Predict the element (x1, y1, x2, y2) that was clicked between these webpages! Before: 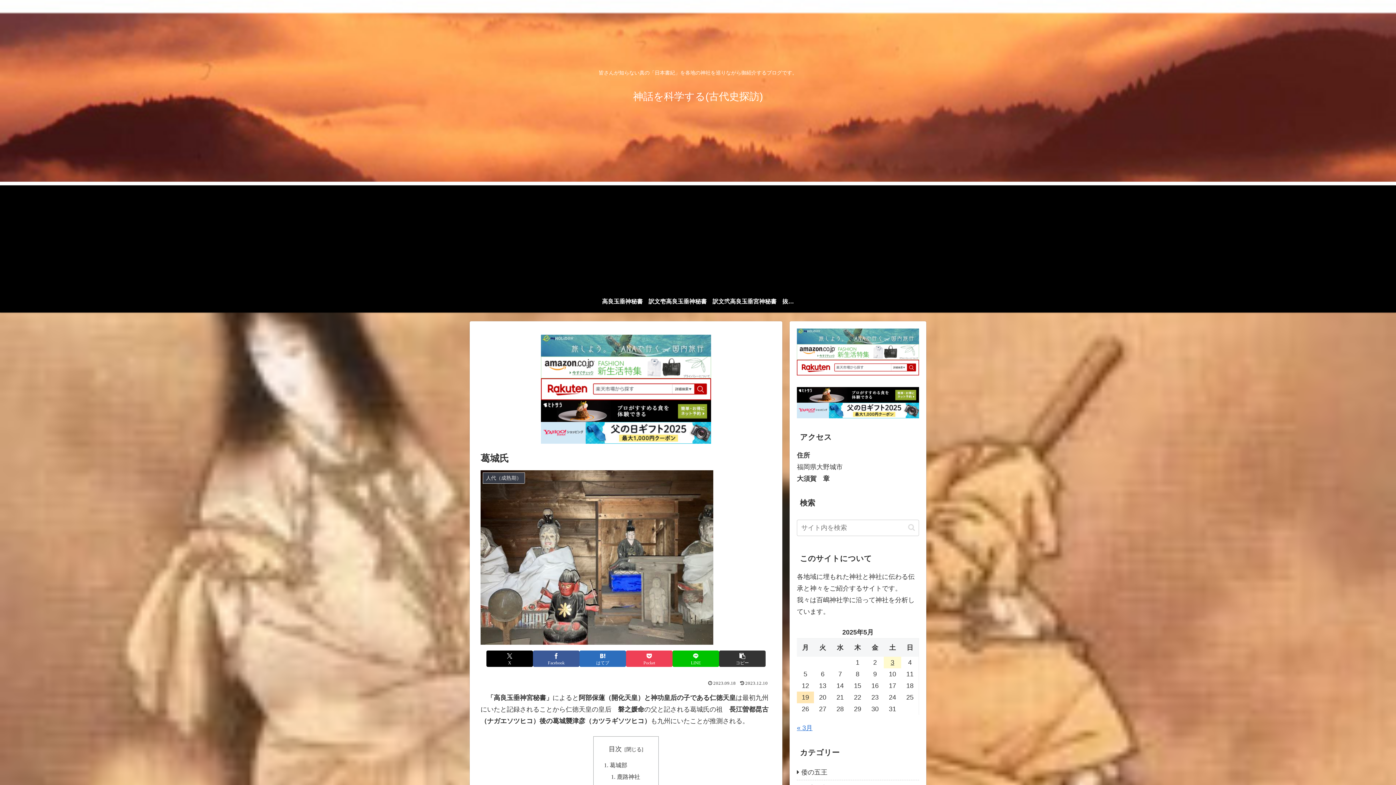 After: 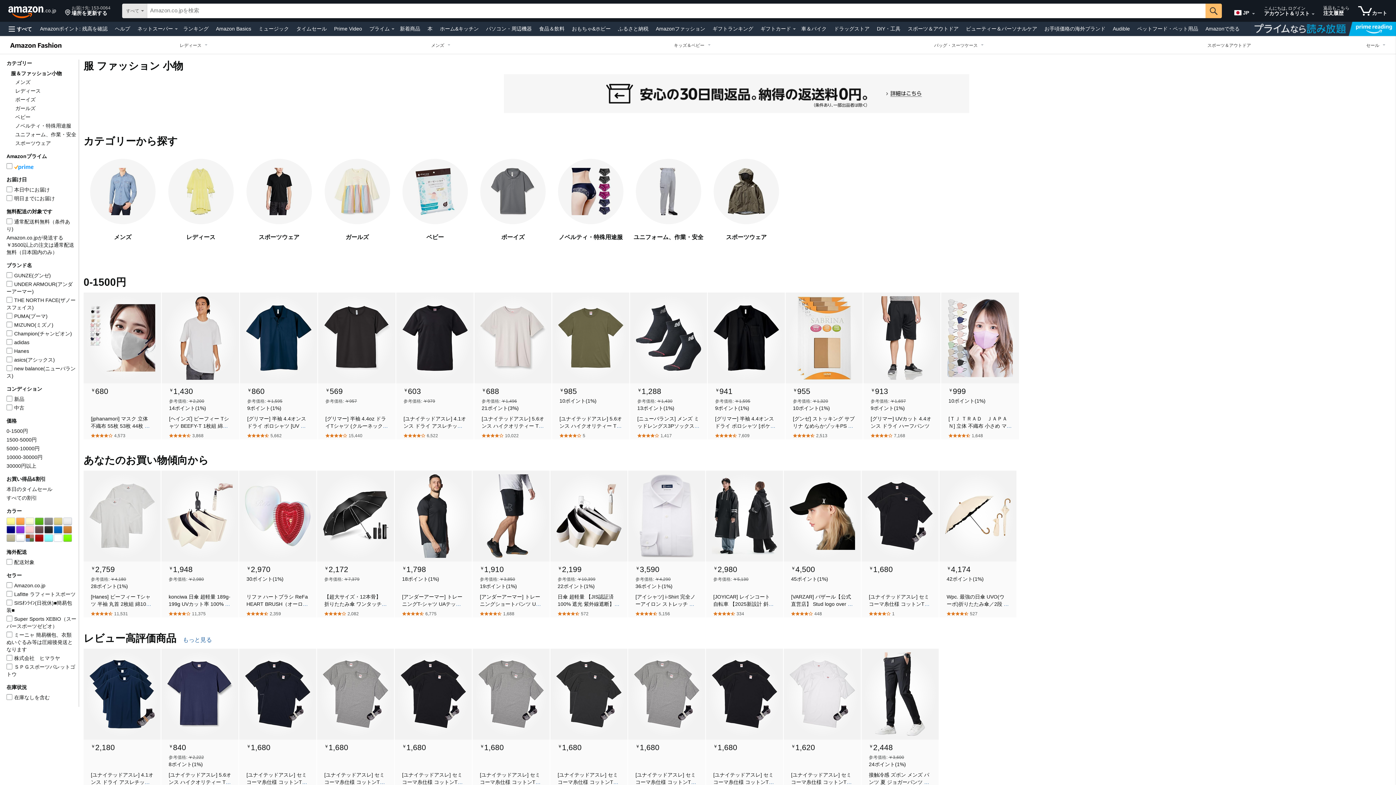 Action: bbox: (797, 348, 919, 355)